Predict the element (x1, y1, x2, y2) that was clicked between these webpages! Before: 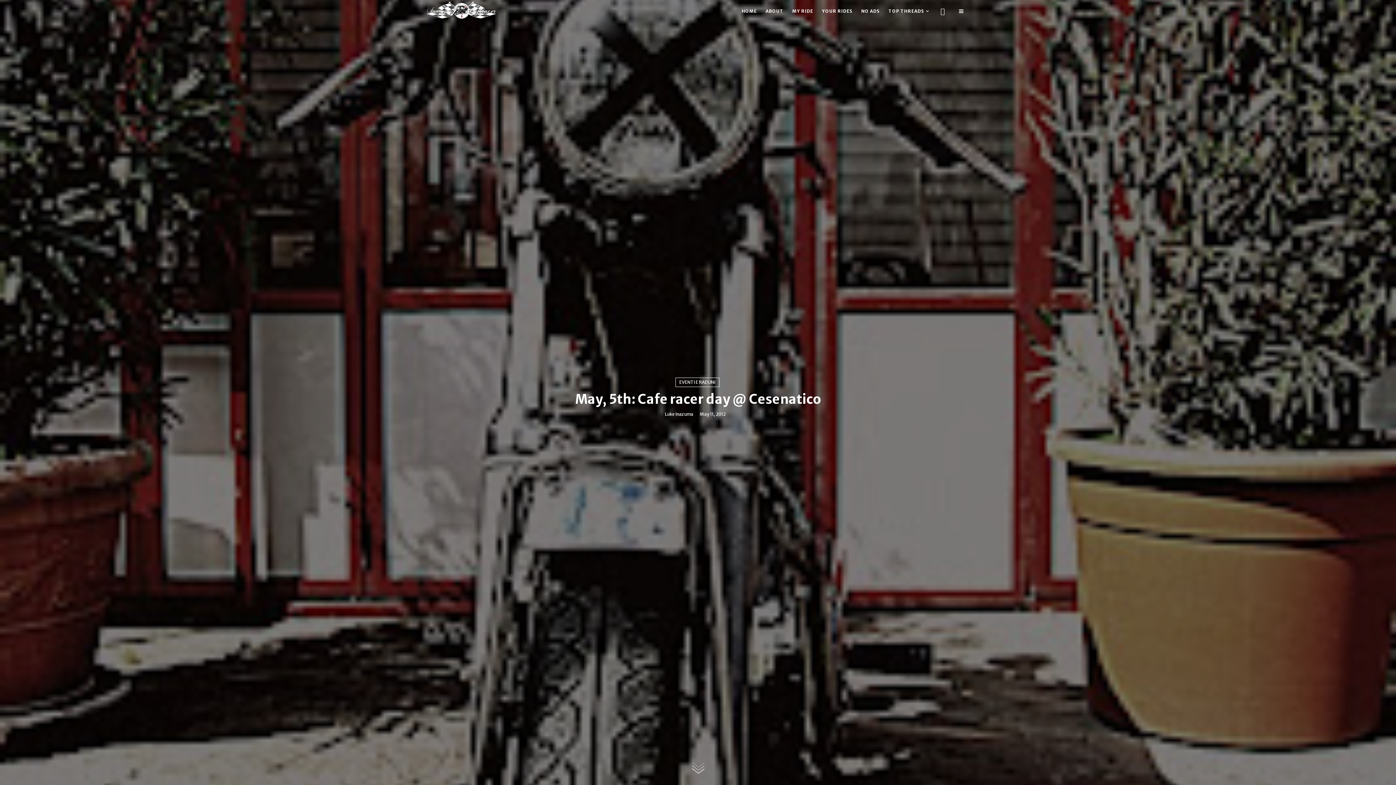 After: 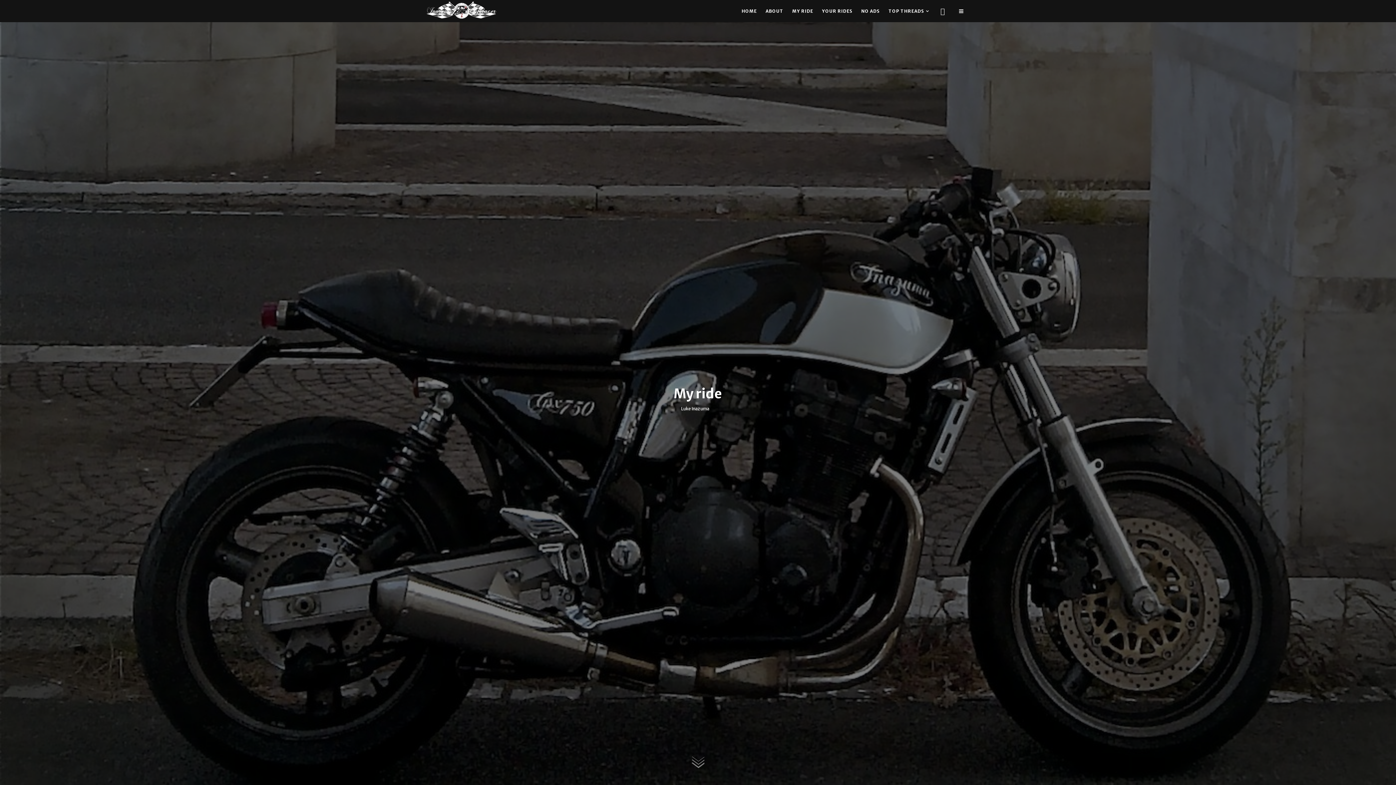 Action: bbox: (788, 0, 817, 22) label: MY RIDE